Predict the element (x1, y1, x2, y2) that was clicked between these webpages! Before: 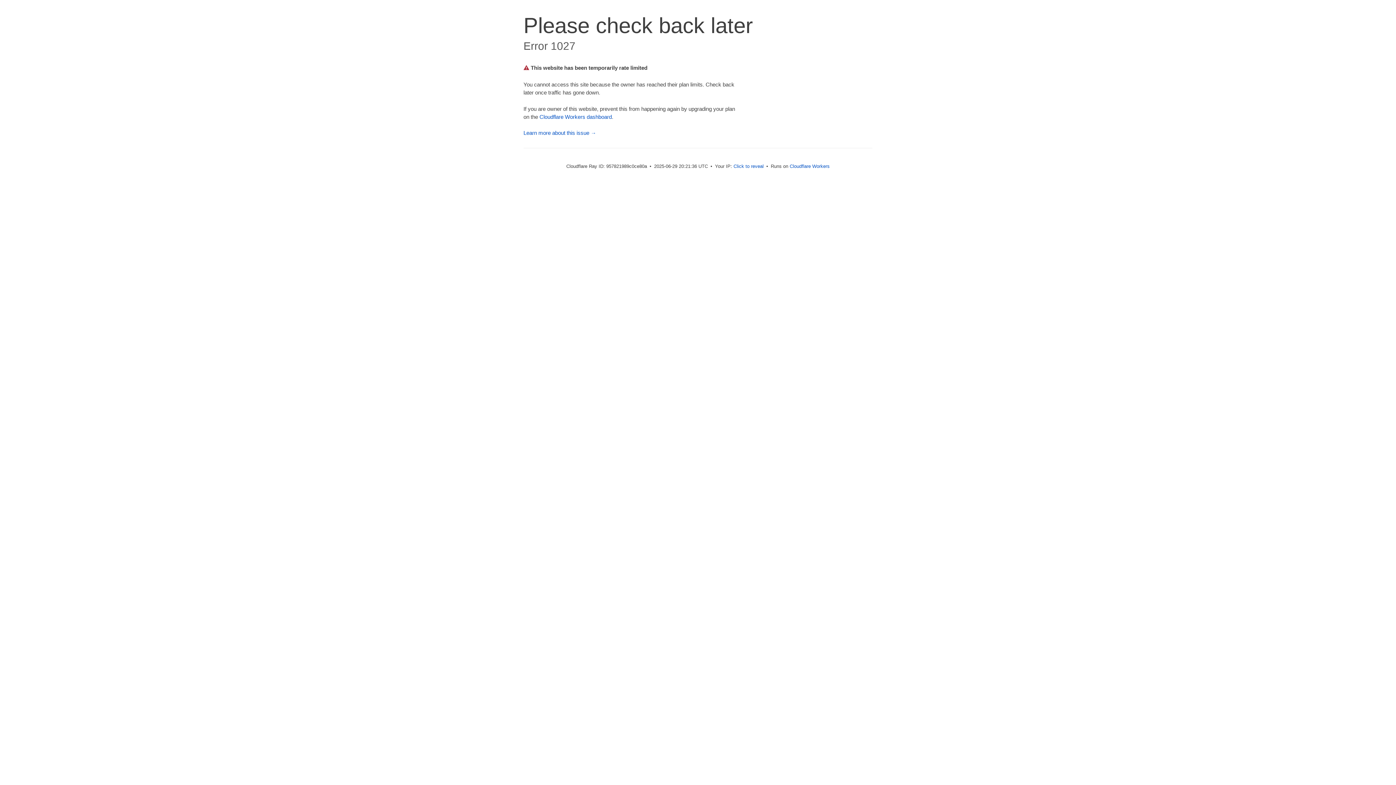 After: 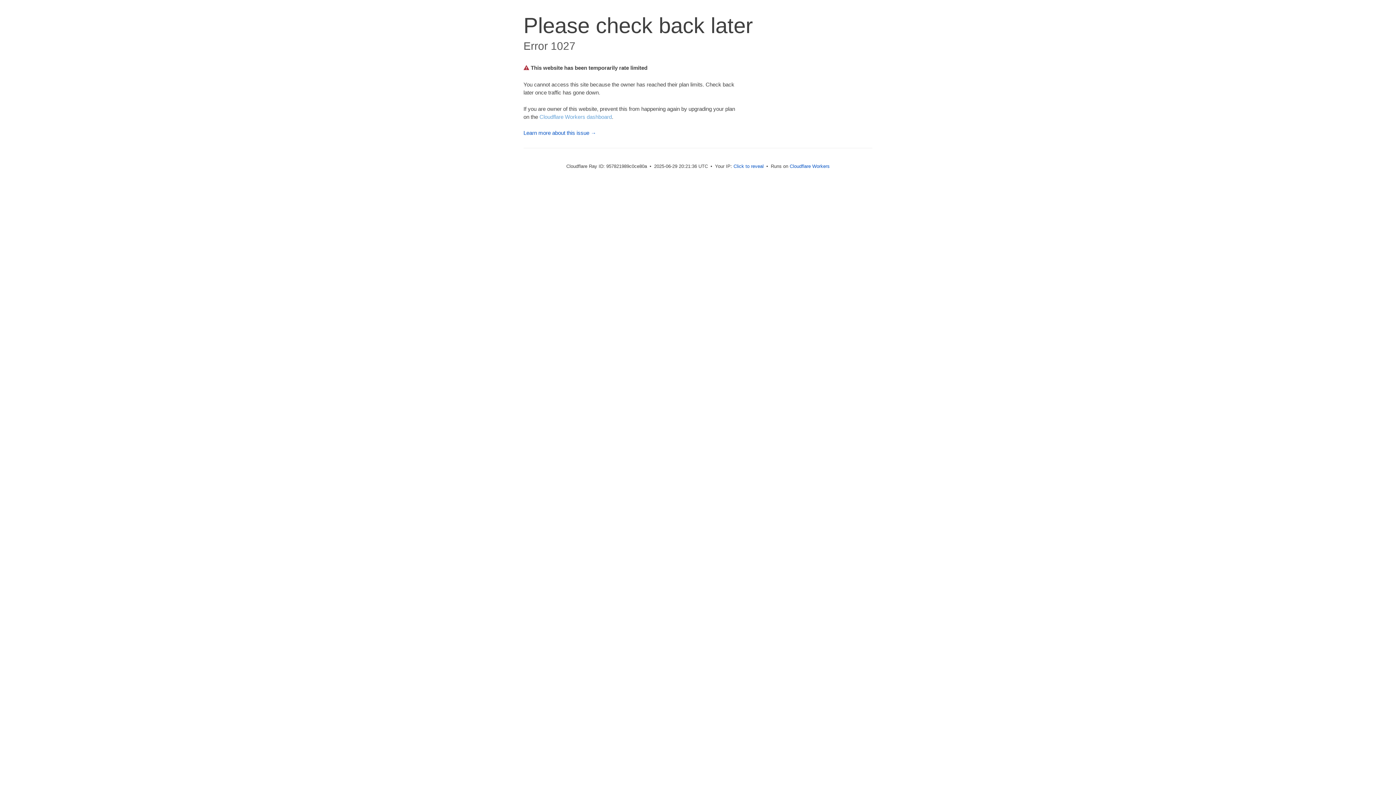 Action: label: Cloudflare Workers dashboard bbox: (539, 113, 612, 119)